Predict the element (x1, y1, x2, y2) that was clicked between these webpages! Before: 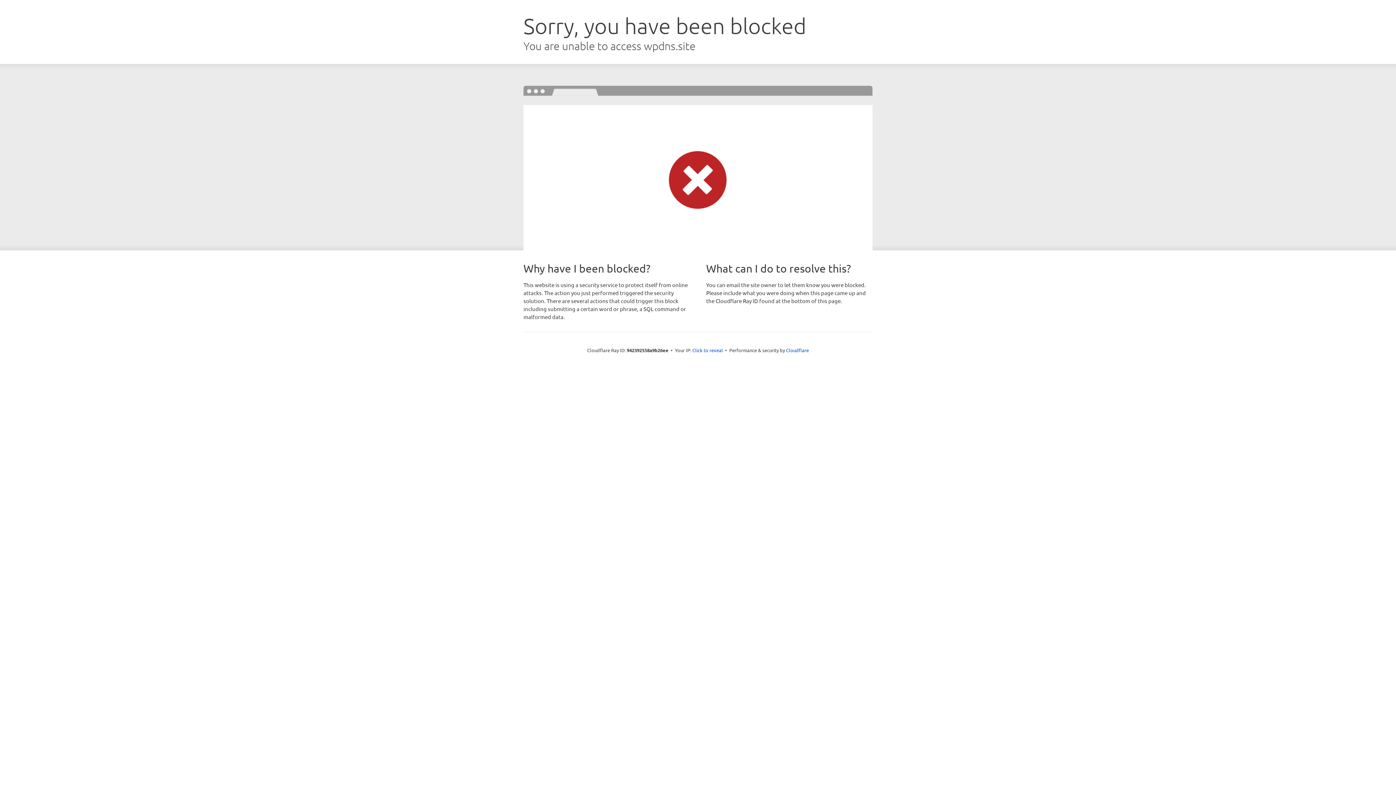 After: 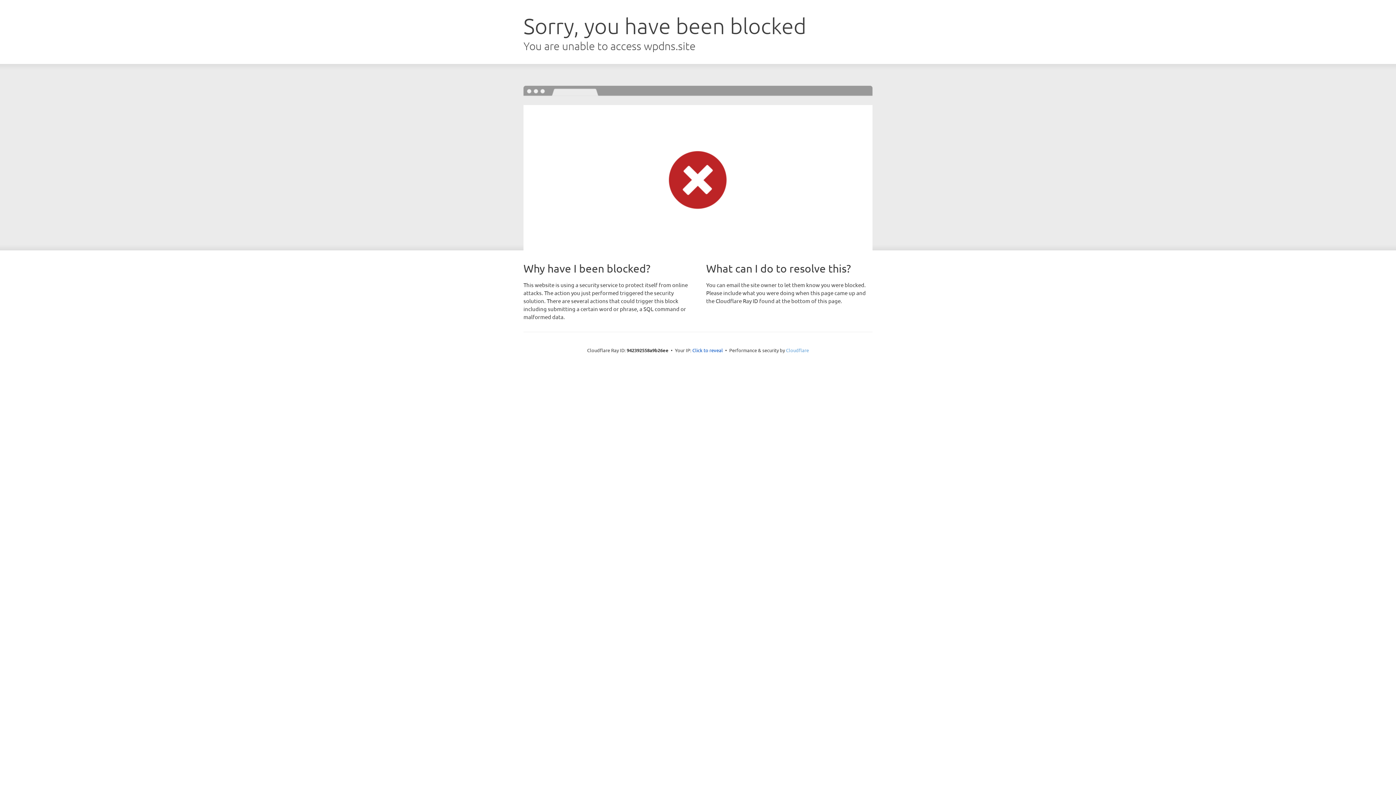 Action: label: Cloudflare bbox: (786, 347, 809, 353)